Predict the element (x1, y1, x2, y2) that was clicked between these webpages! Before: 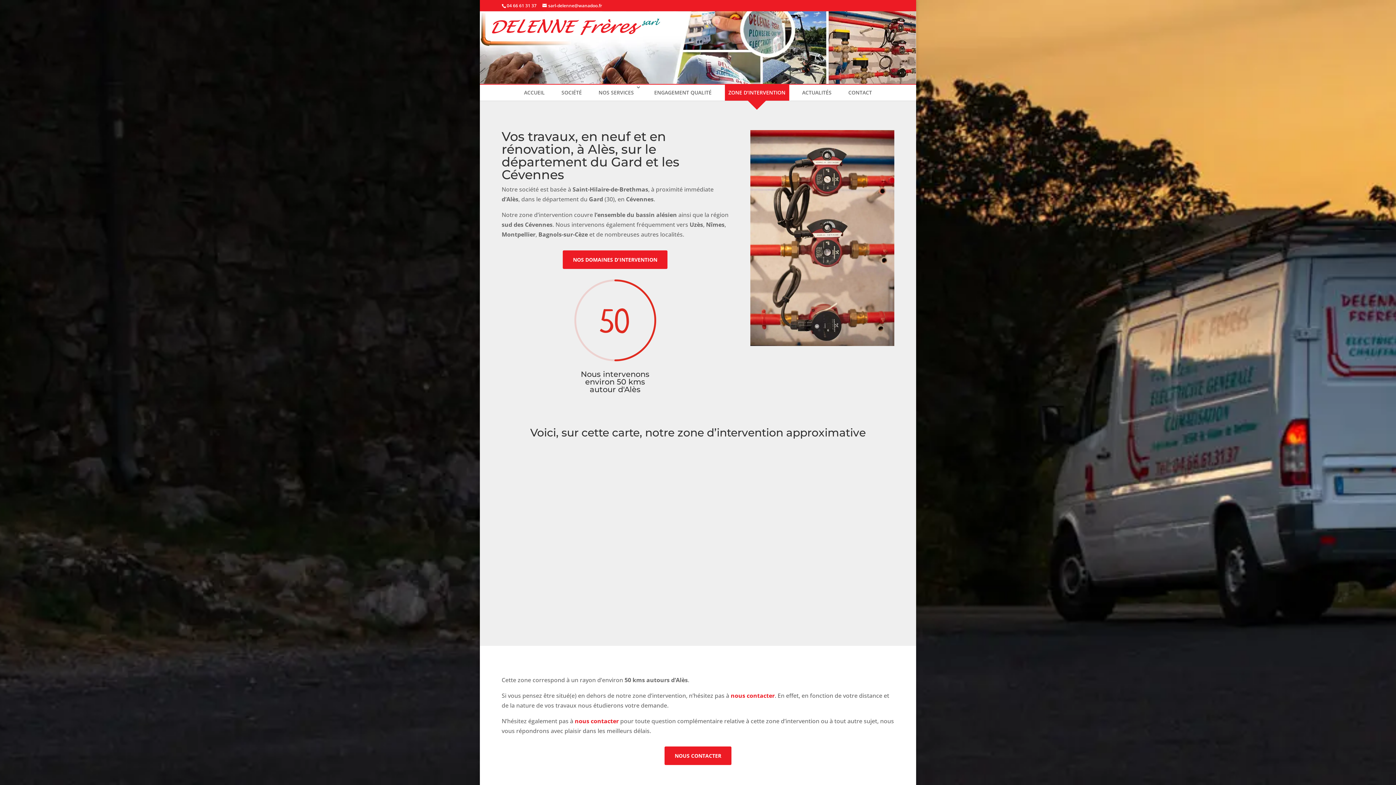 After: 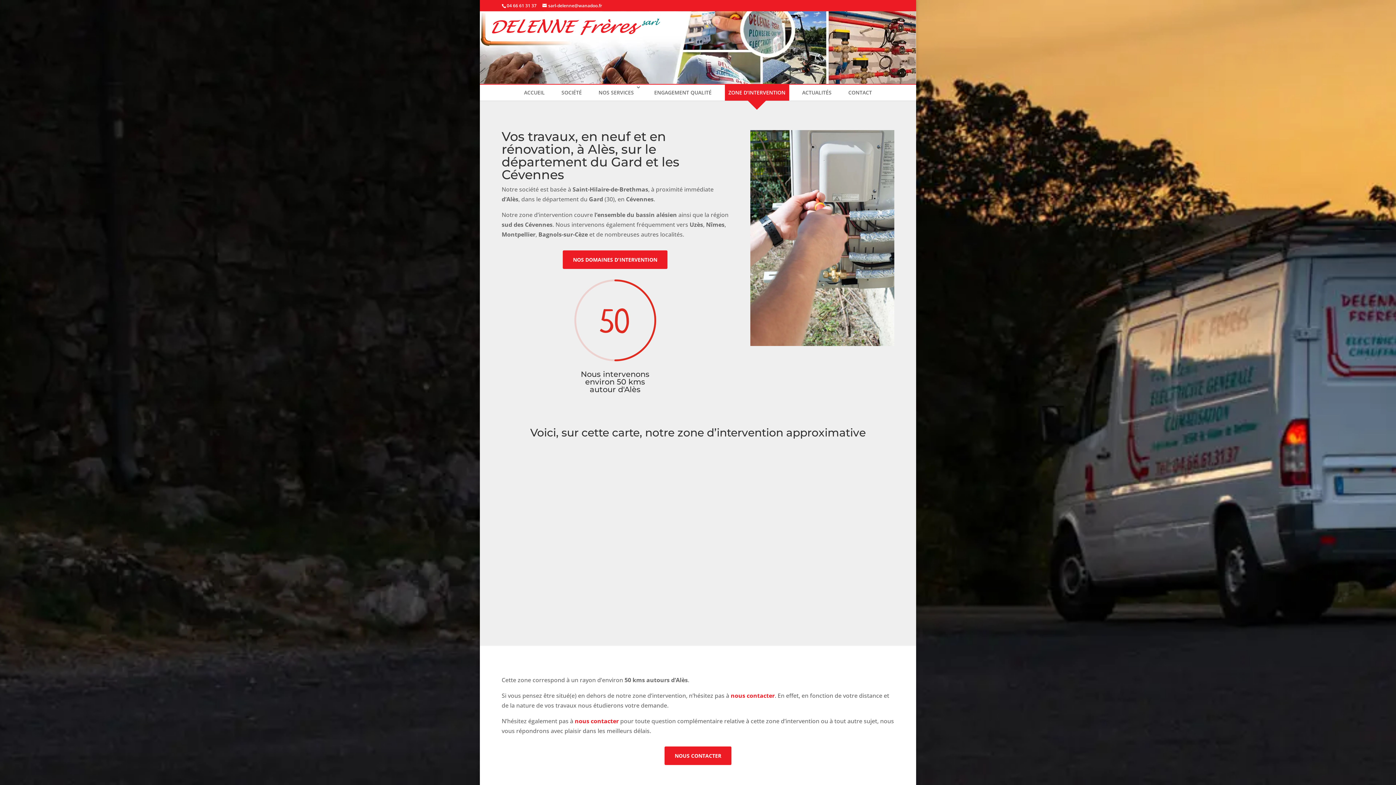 Action: bbox: (724, 84, 789, 100) label: ZONE D’INTERVENTION